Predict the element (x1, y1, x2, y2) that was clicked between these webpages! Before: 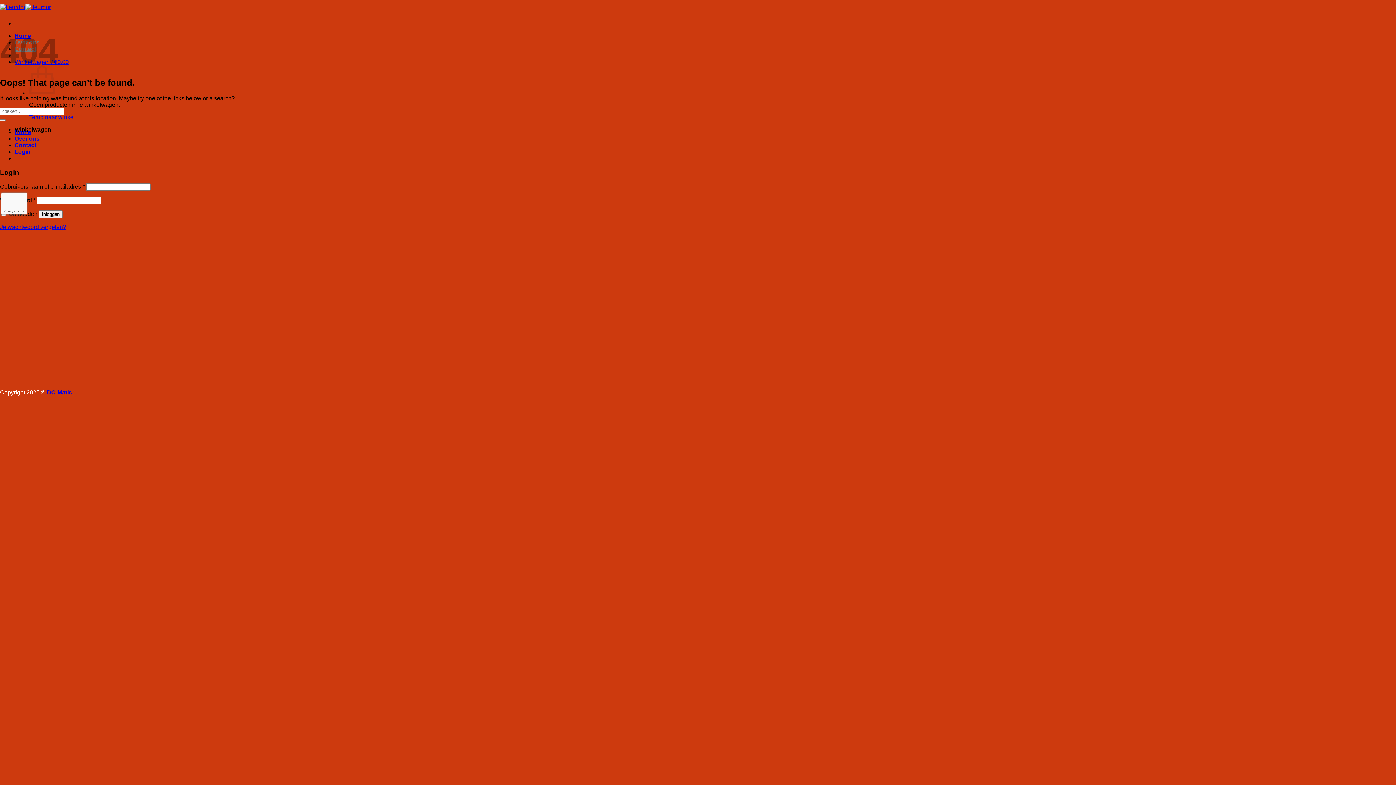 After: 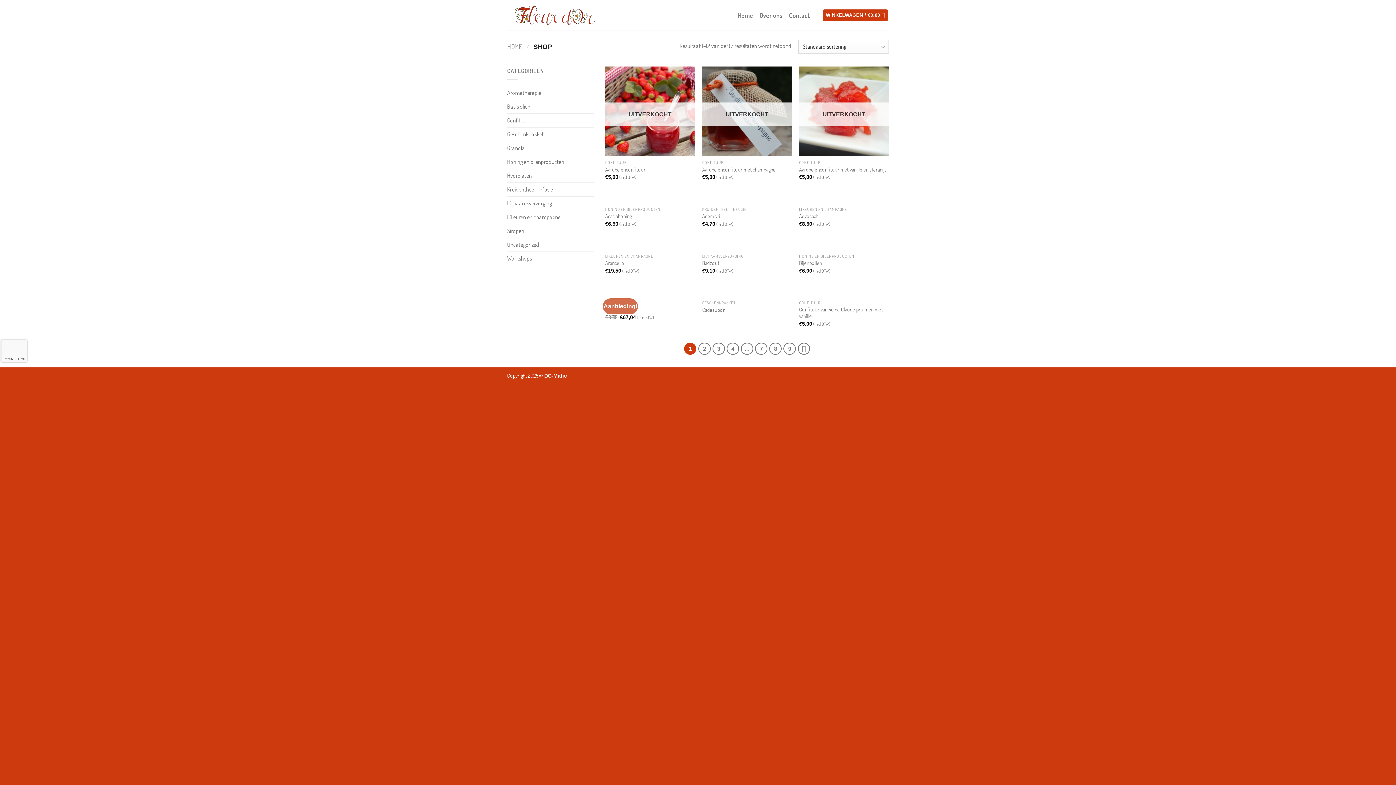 Action: label: Terug naar winkel bbox: (29, 114, 74, 120)